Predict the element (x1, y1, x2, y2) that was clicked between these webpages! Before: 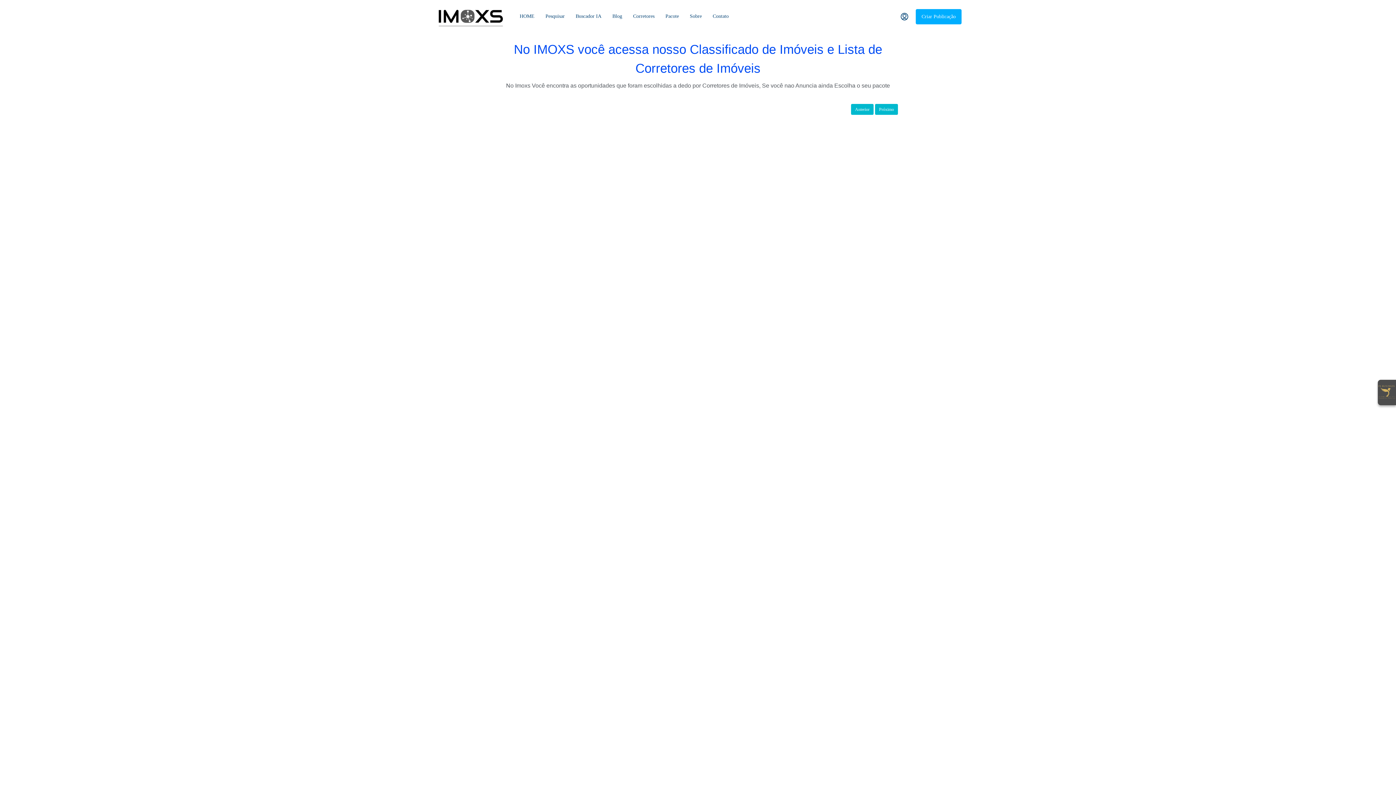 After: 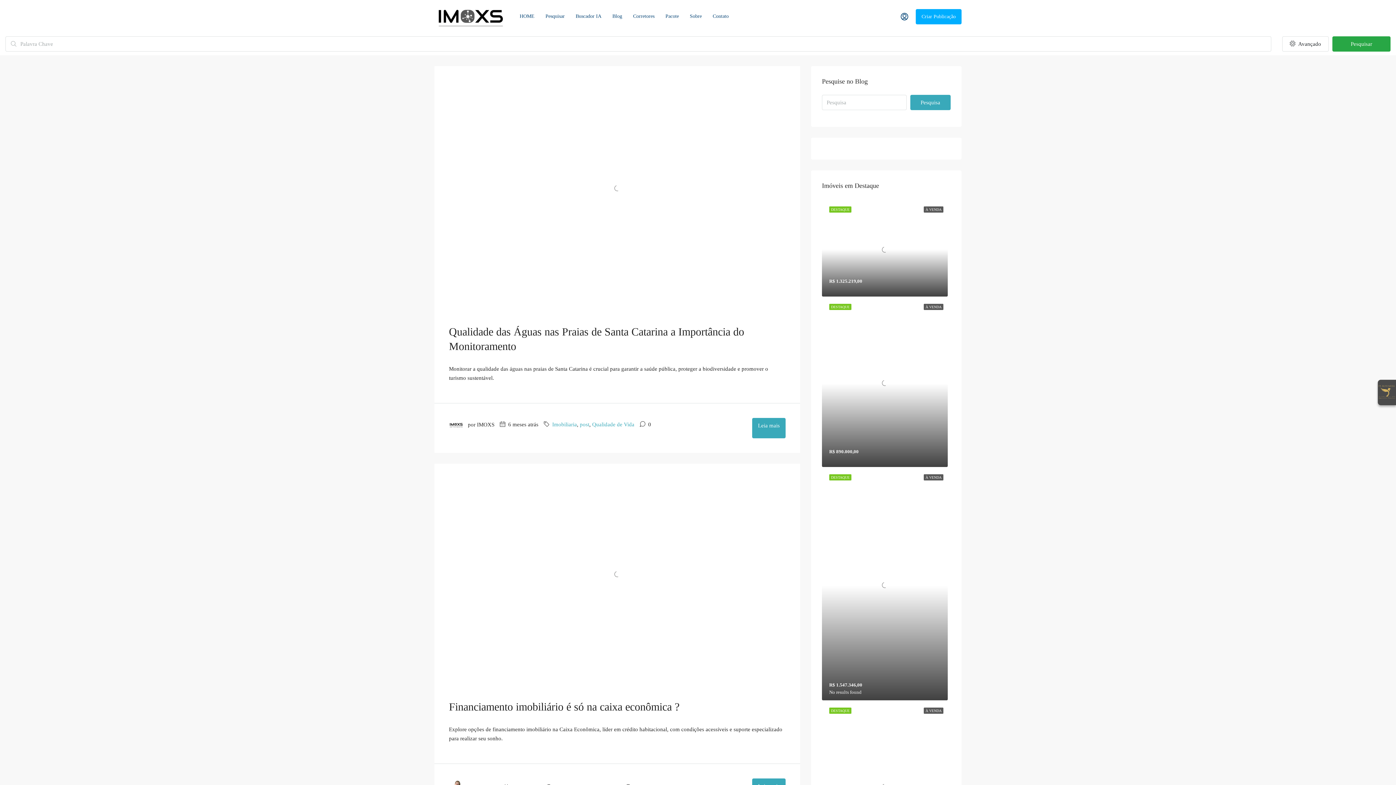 Action: bbox: (607, 0, 627, 32) label: Blog